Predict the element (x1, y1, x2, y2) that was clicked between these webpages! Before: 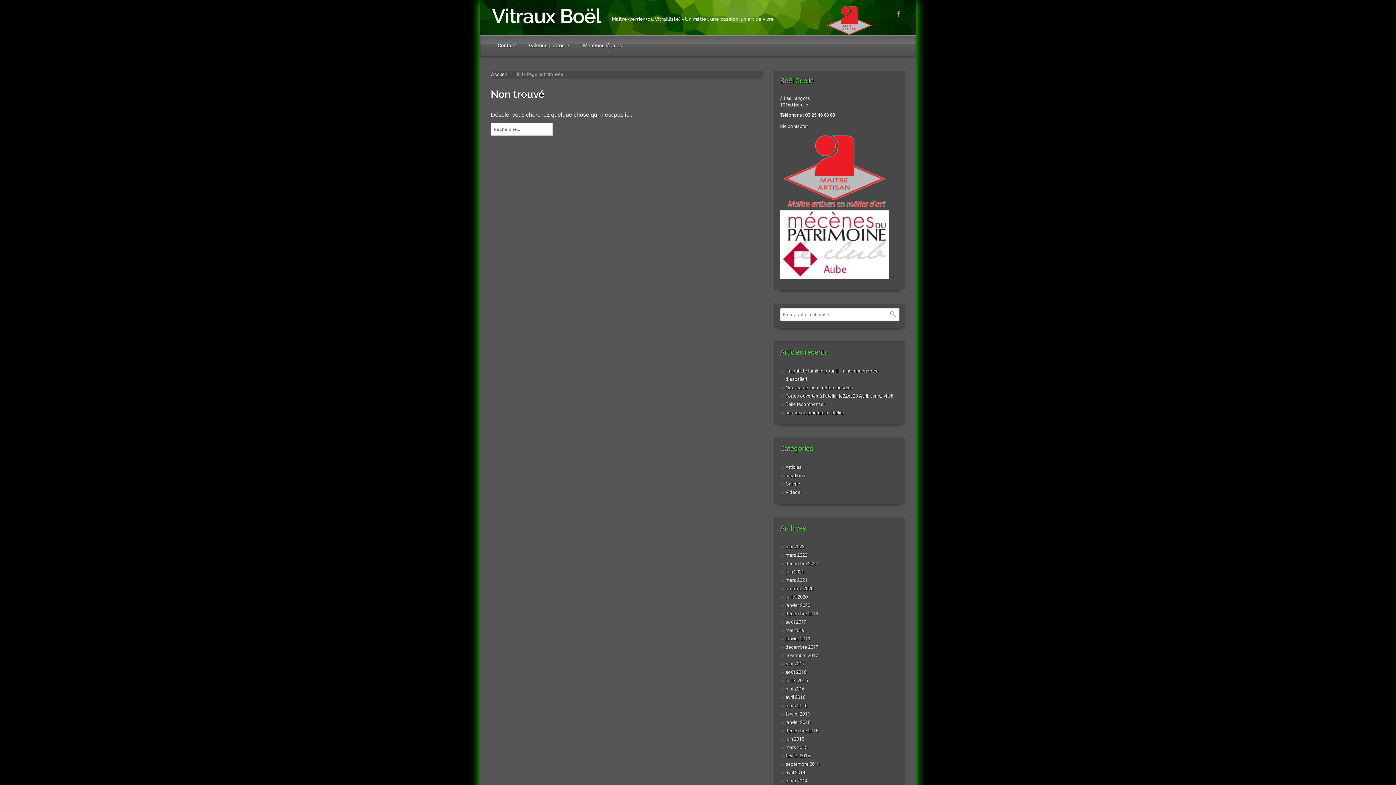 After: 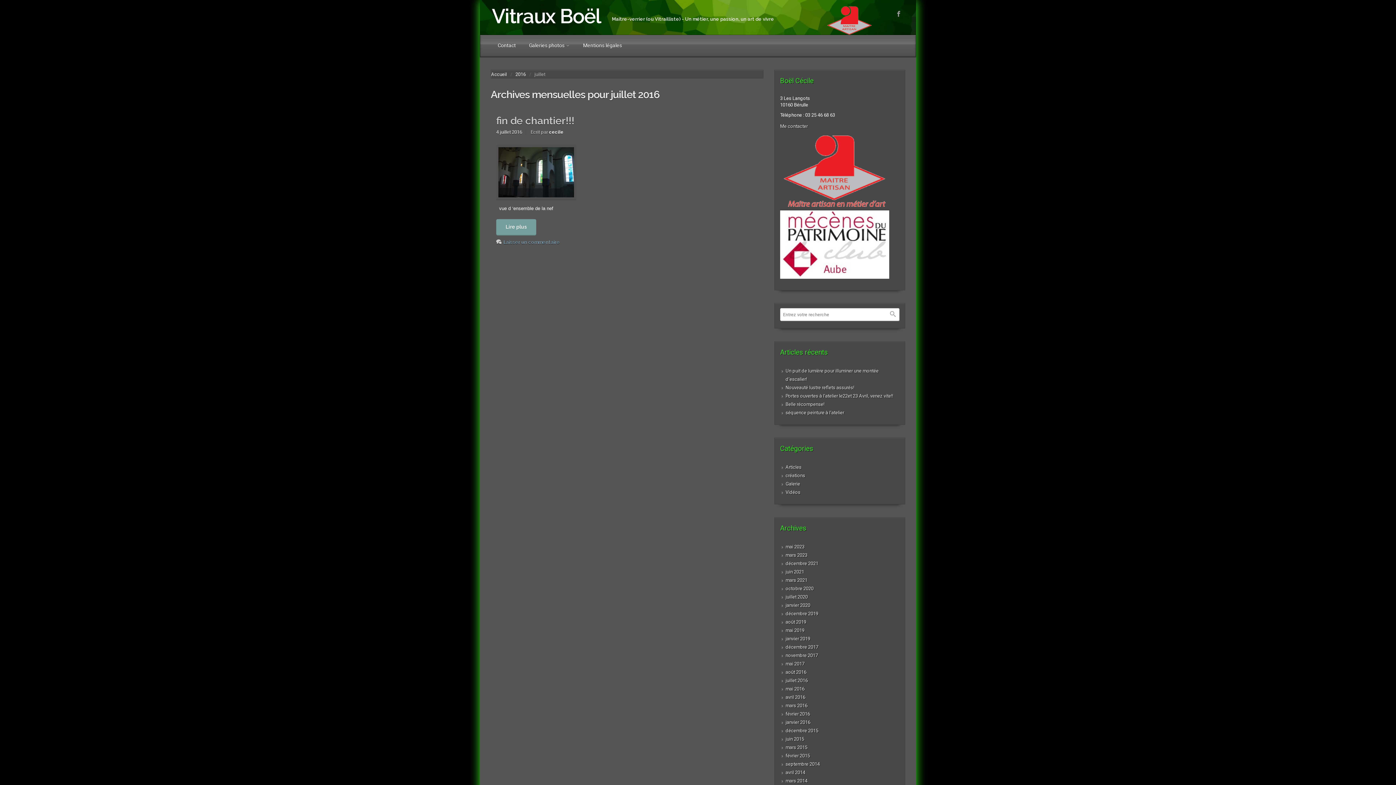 Action: label: juillet 2016 bbox: (785, 677, 808, 684)